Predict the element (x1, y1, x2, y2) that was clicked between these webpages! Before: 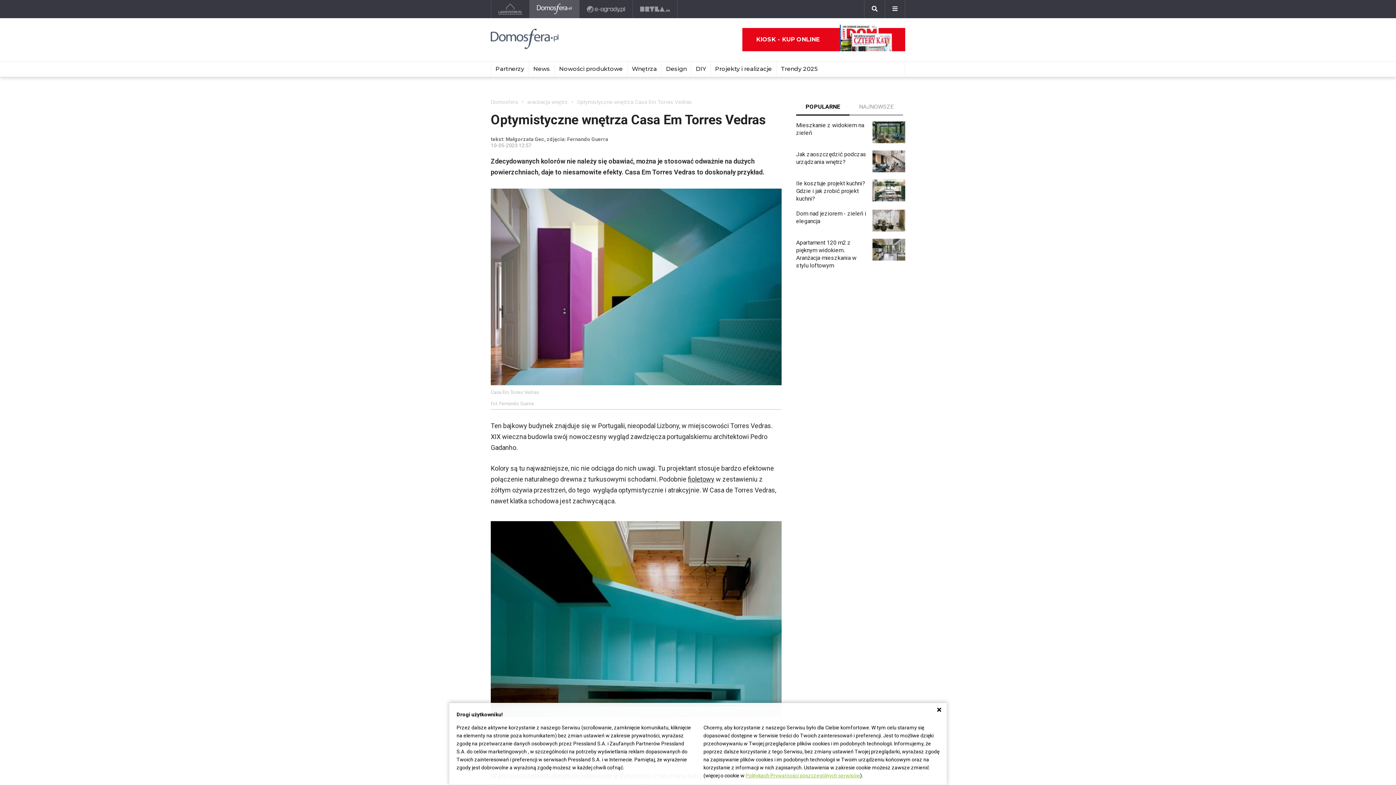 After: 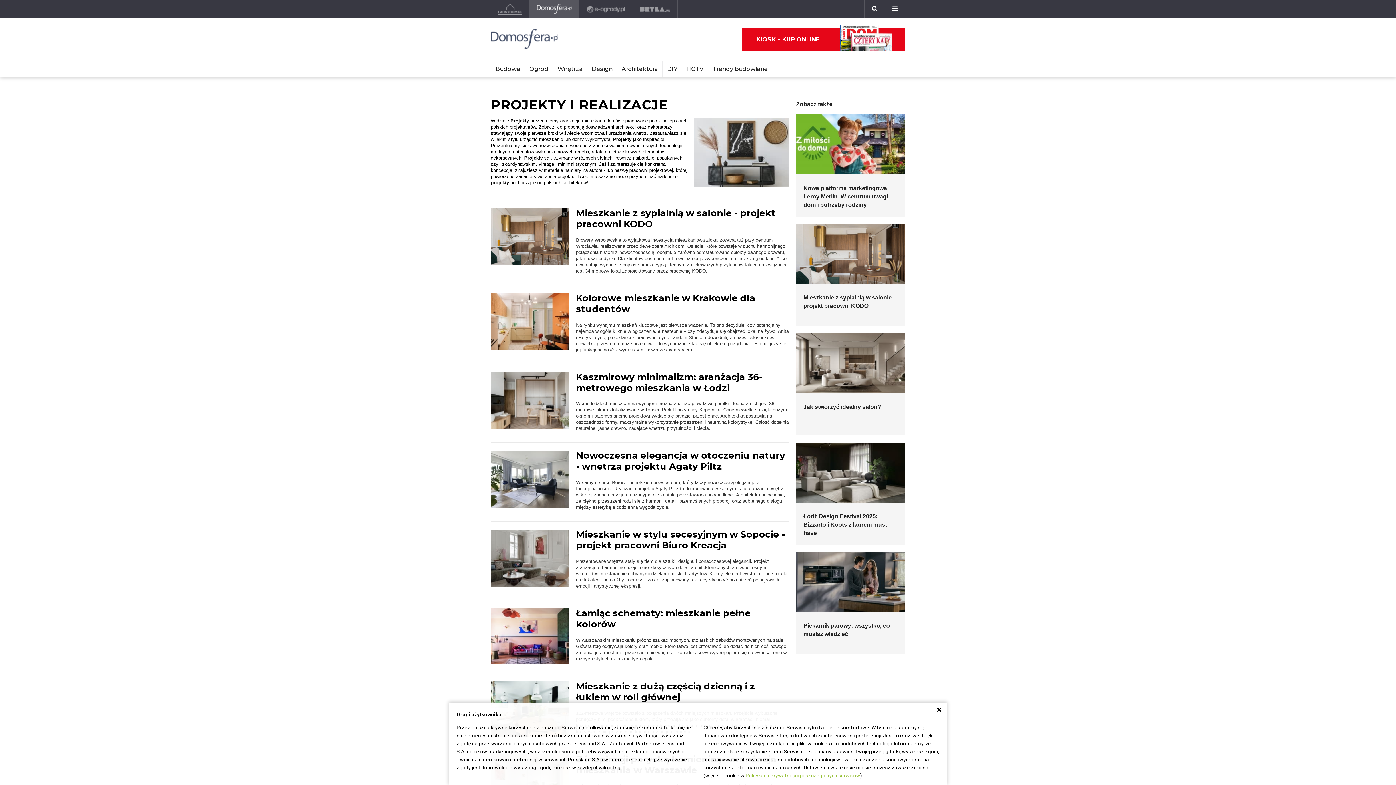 Action: label: Projekty i realizacje bbox: (710, 61, 776, 76)